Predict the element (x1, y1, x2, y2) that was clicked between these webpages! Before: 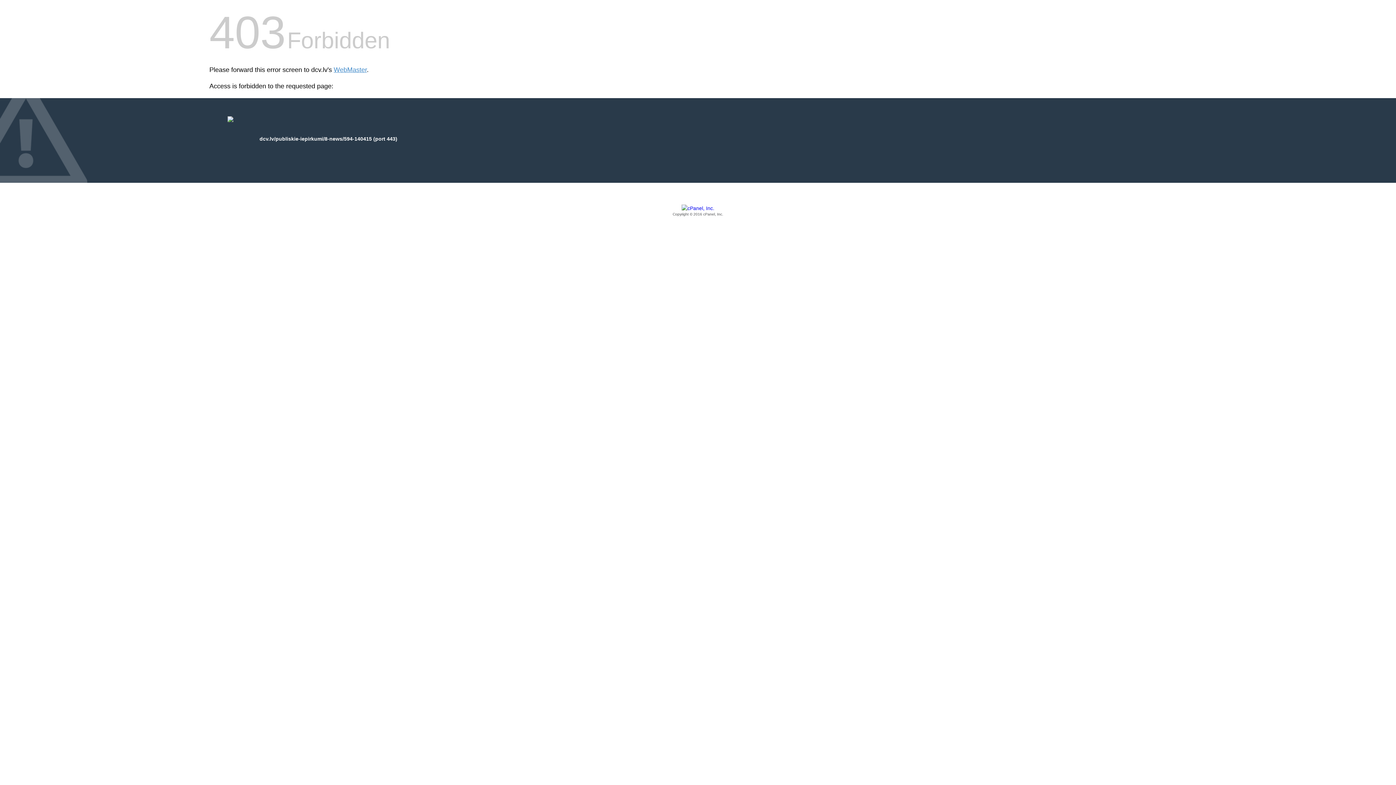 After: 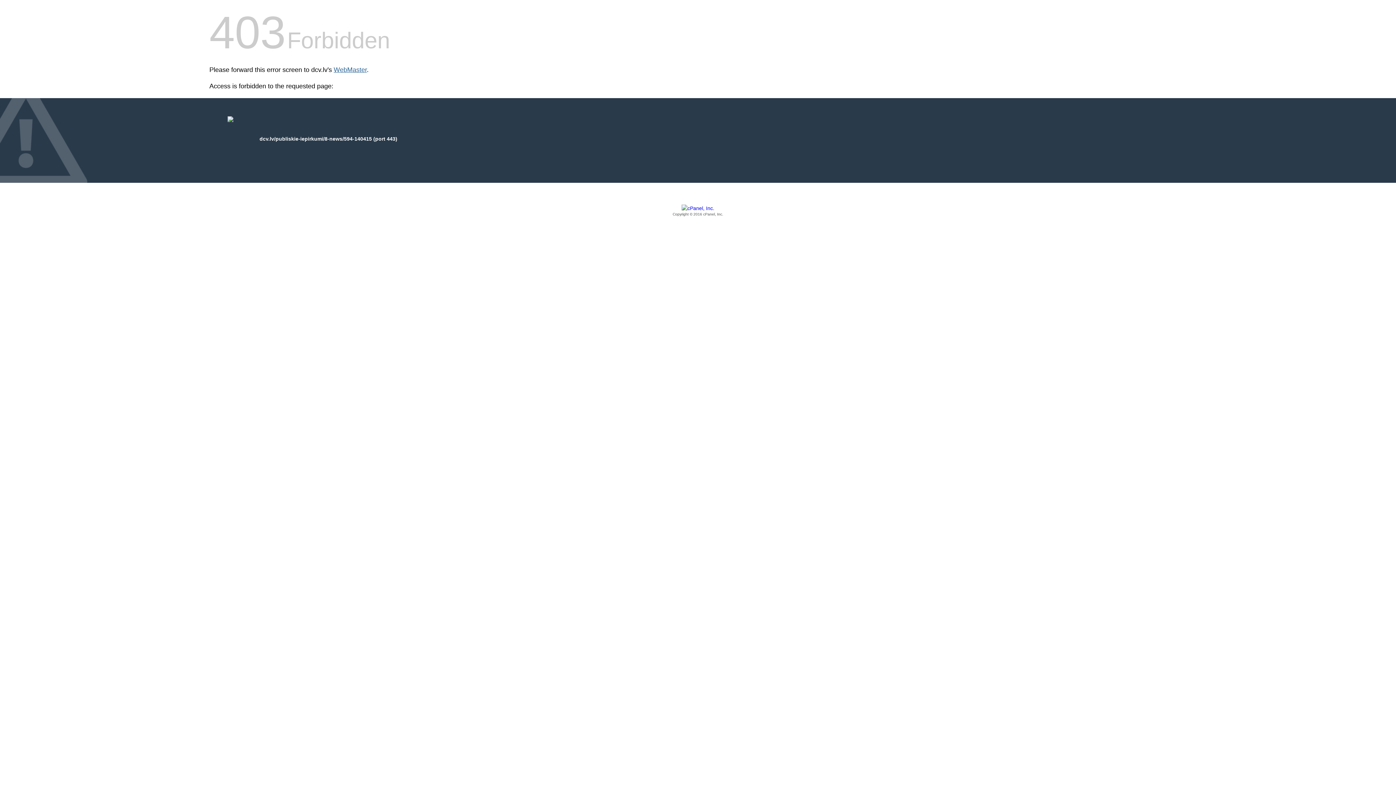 Action: label: WebMaster bbox: (333, 66, 366, 73)